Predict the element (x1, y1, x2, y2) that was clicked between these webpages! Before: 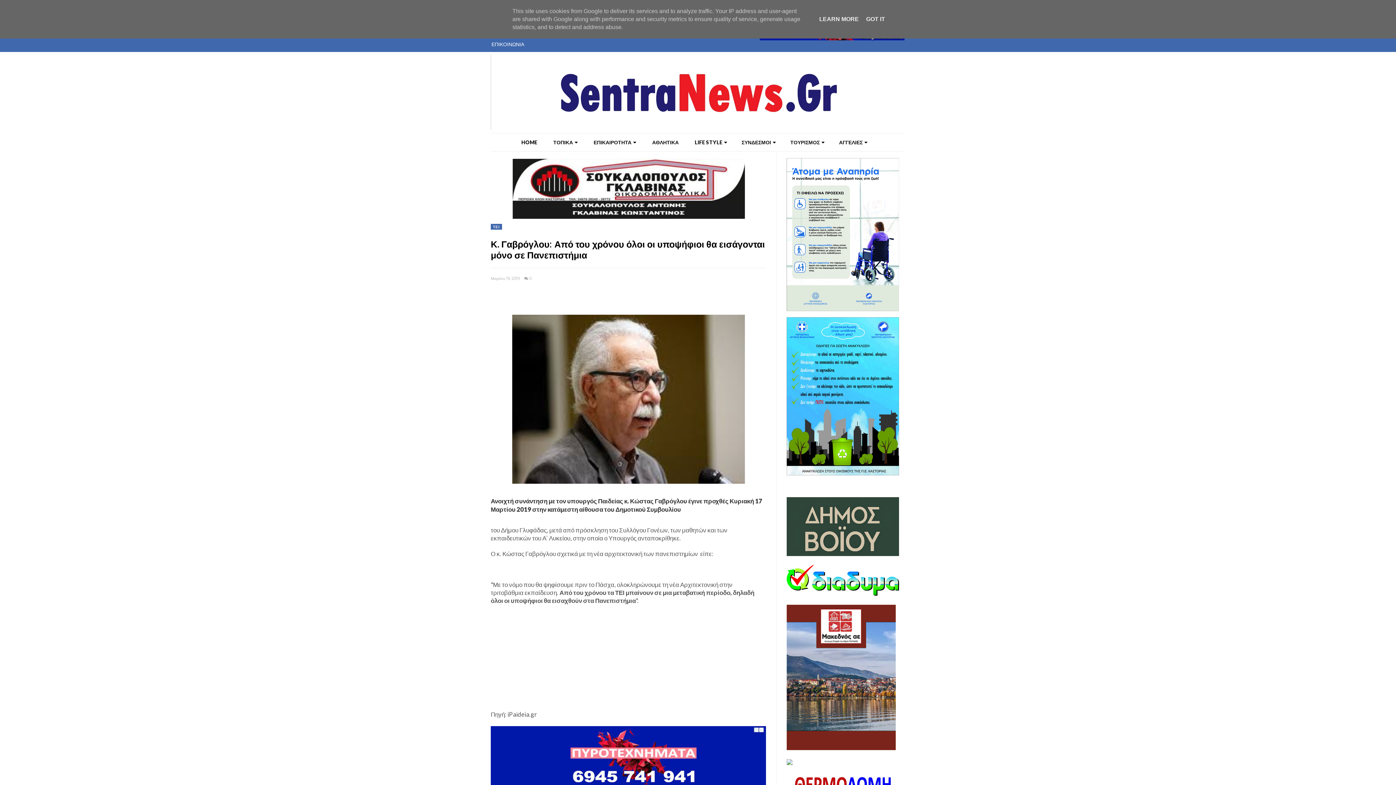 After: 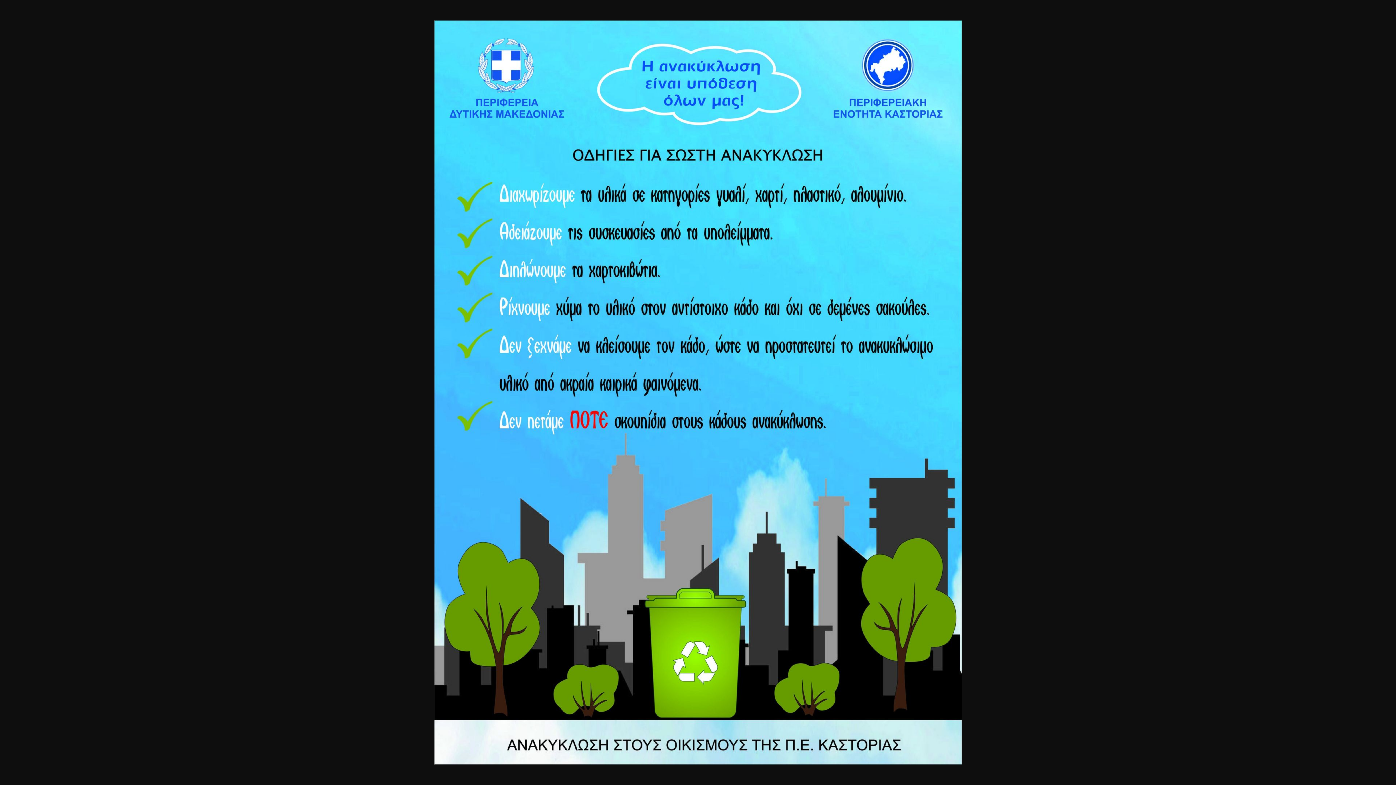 Action: bbox: (786, 317, 899, 475)